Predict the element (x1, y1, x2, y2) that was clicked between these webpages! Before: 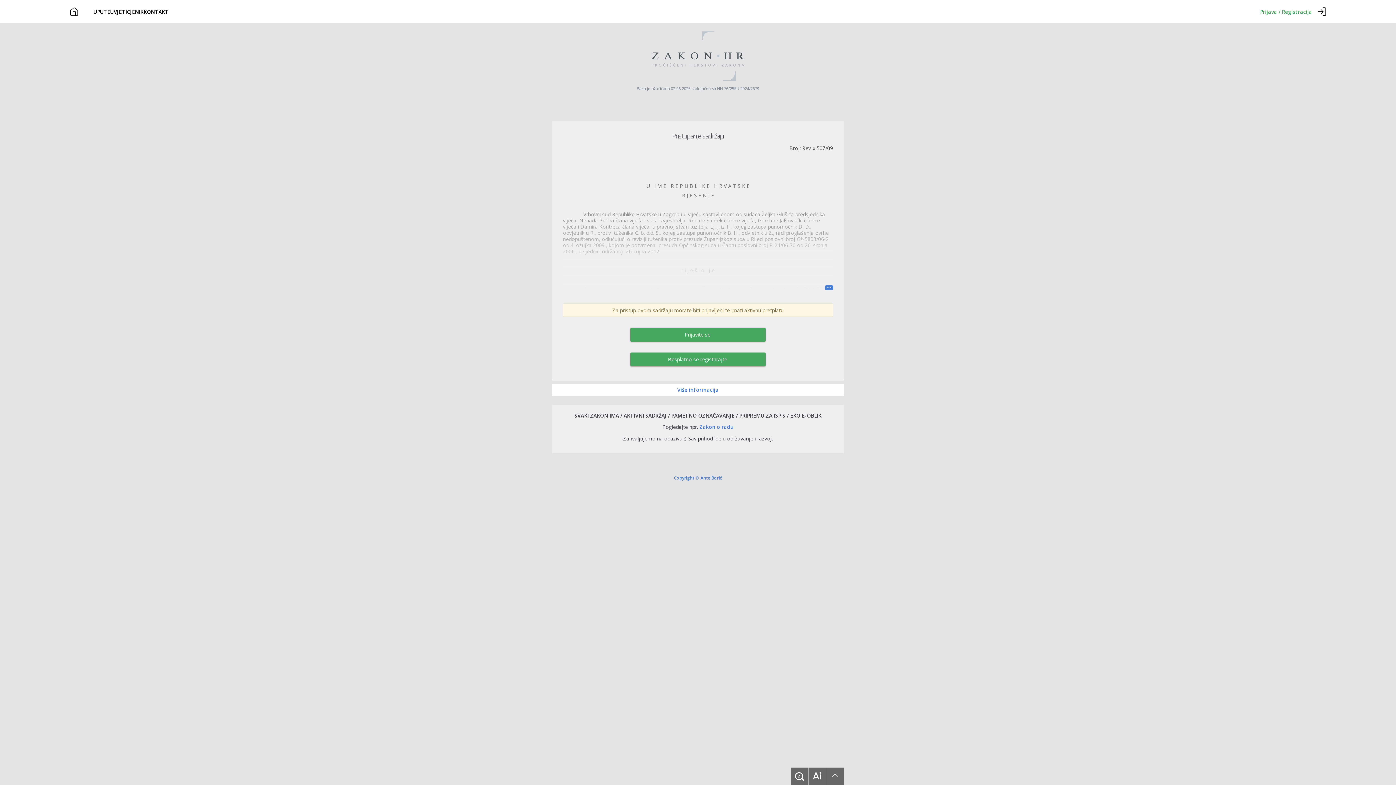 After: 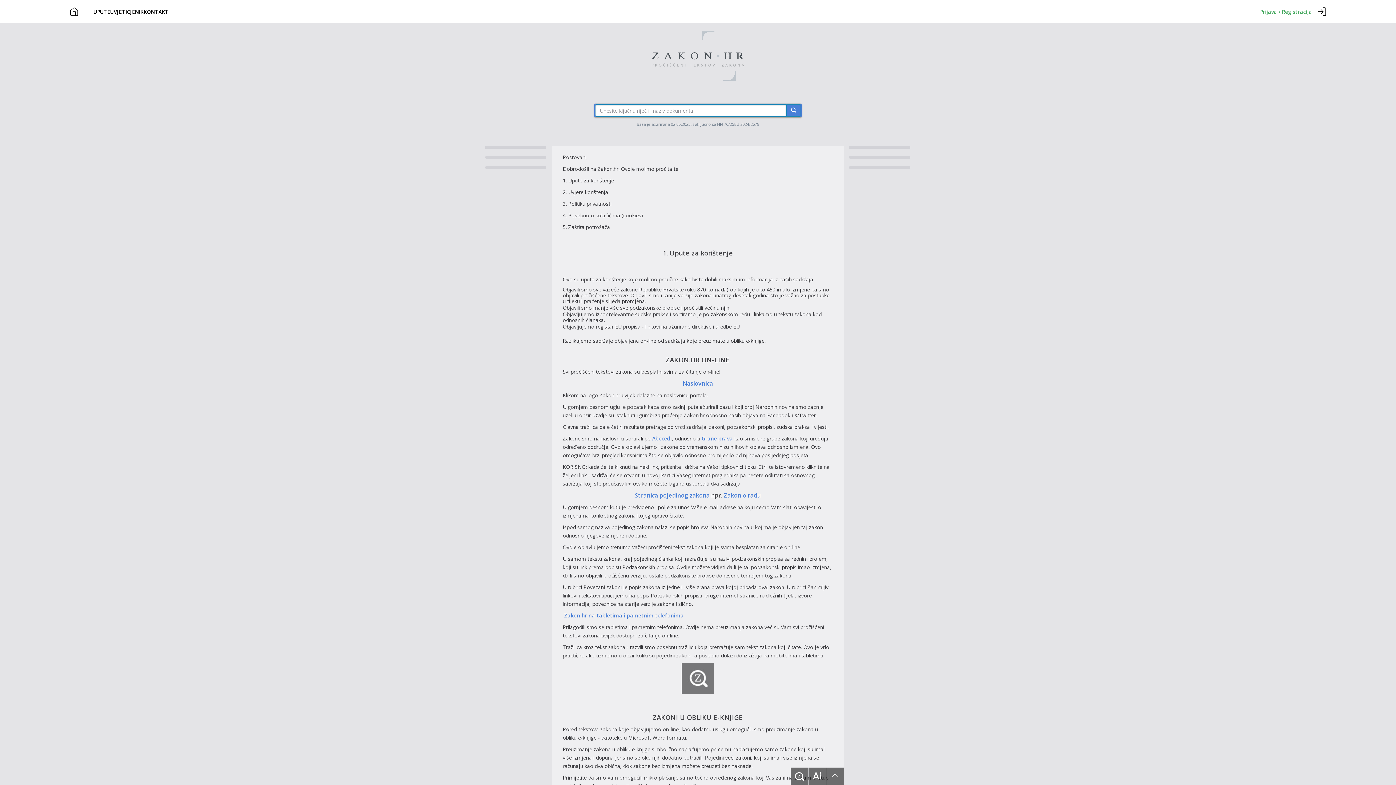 Action: bbox: (93, 8, 110, 15) label: UPUTE